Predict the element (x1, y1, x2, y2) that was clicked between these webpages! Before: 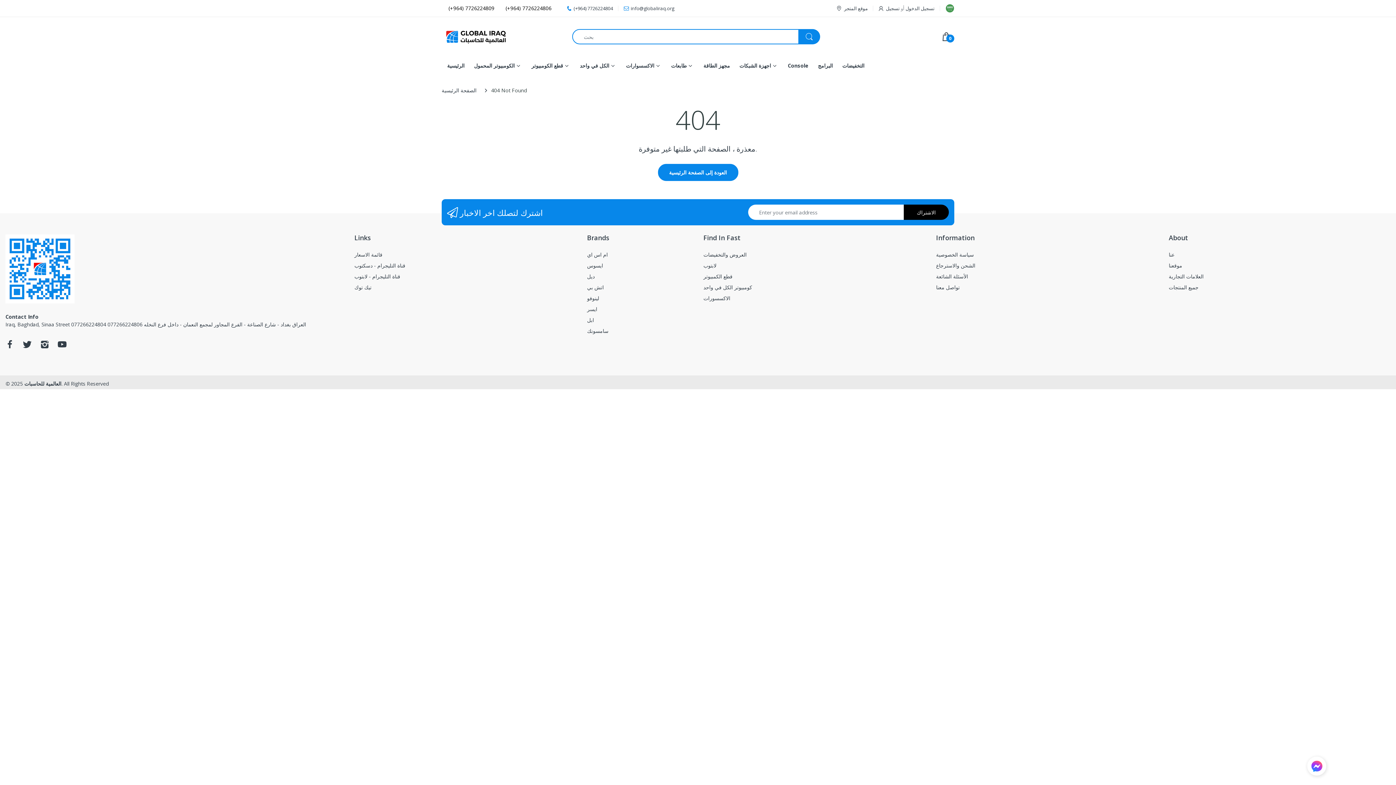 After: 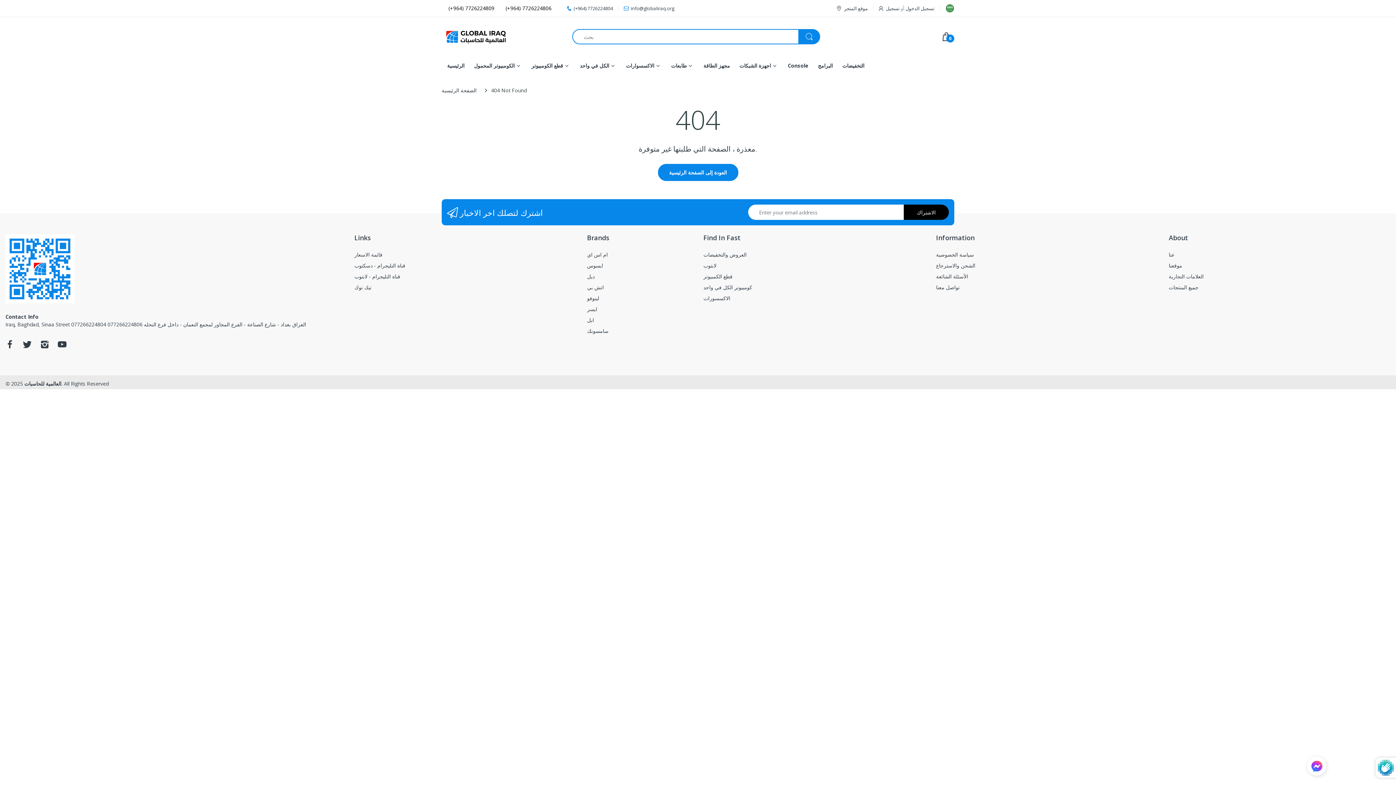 Action: label: الاشتراك bbox: (904, 204, 949, 220)